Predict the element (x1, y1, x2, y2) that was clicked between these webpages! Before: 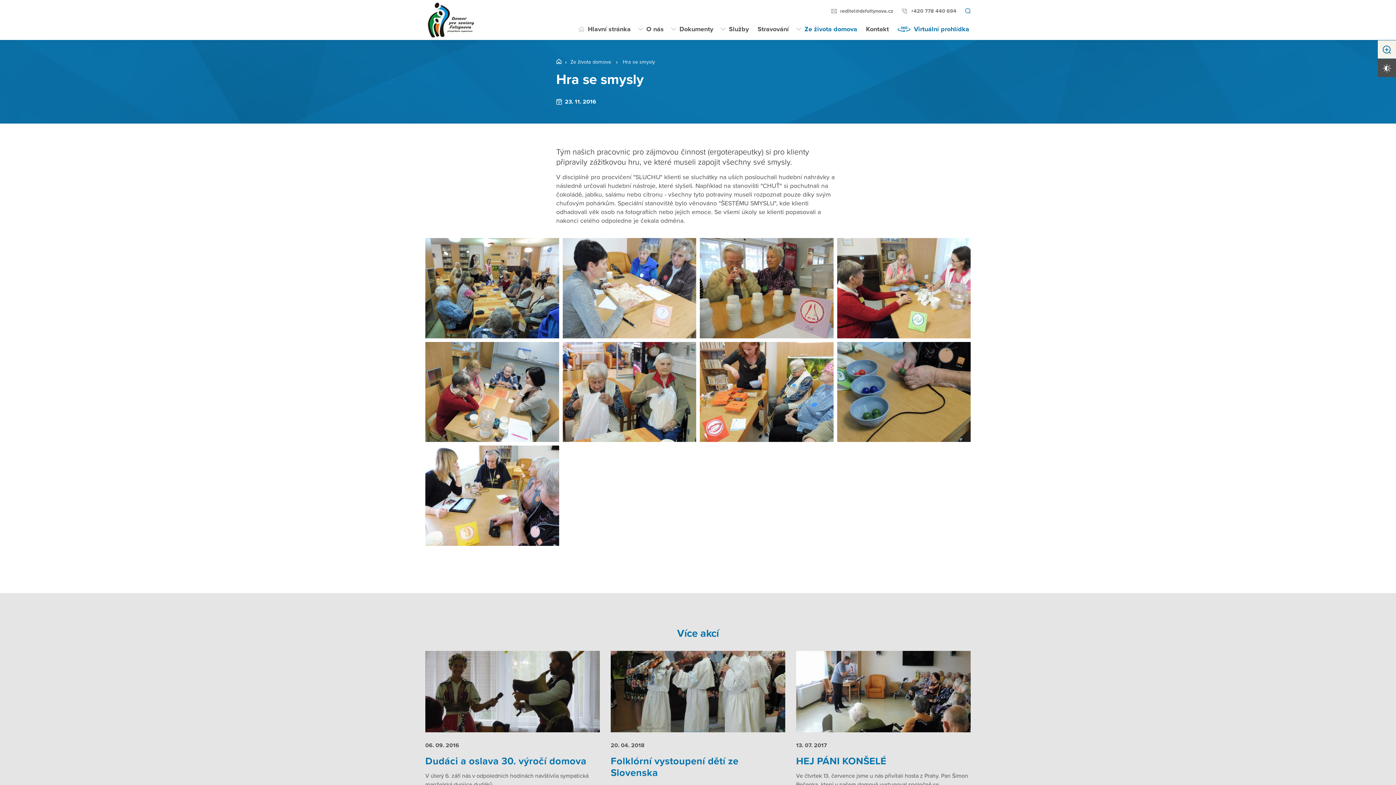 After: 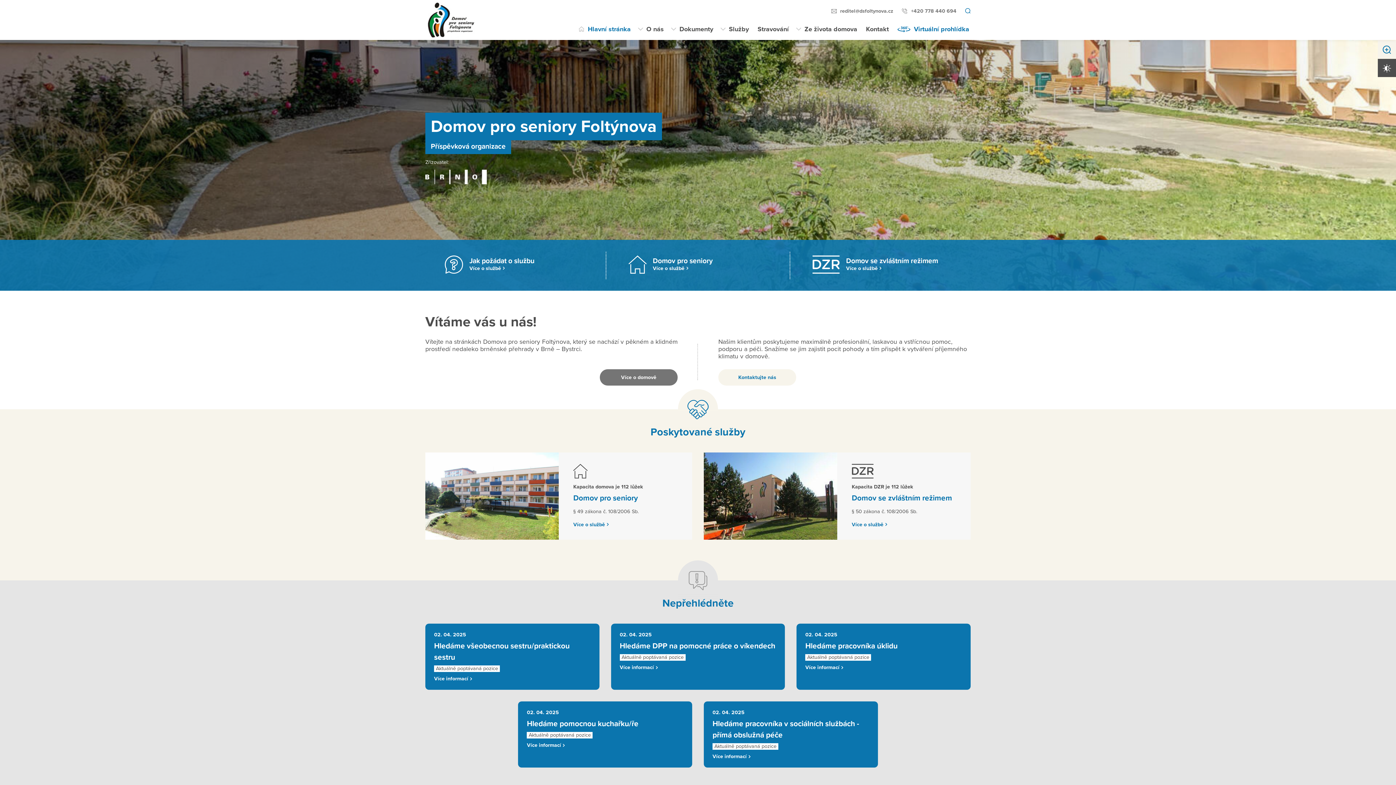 Action: bbox: (425, 1, 476, 38)